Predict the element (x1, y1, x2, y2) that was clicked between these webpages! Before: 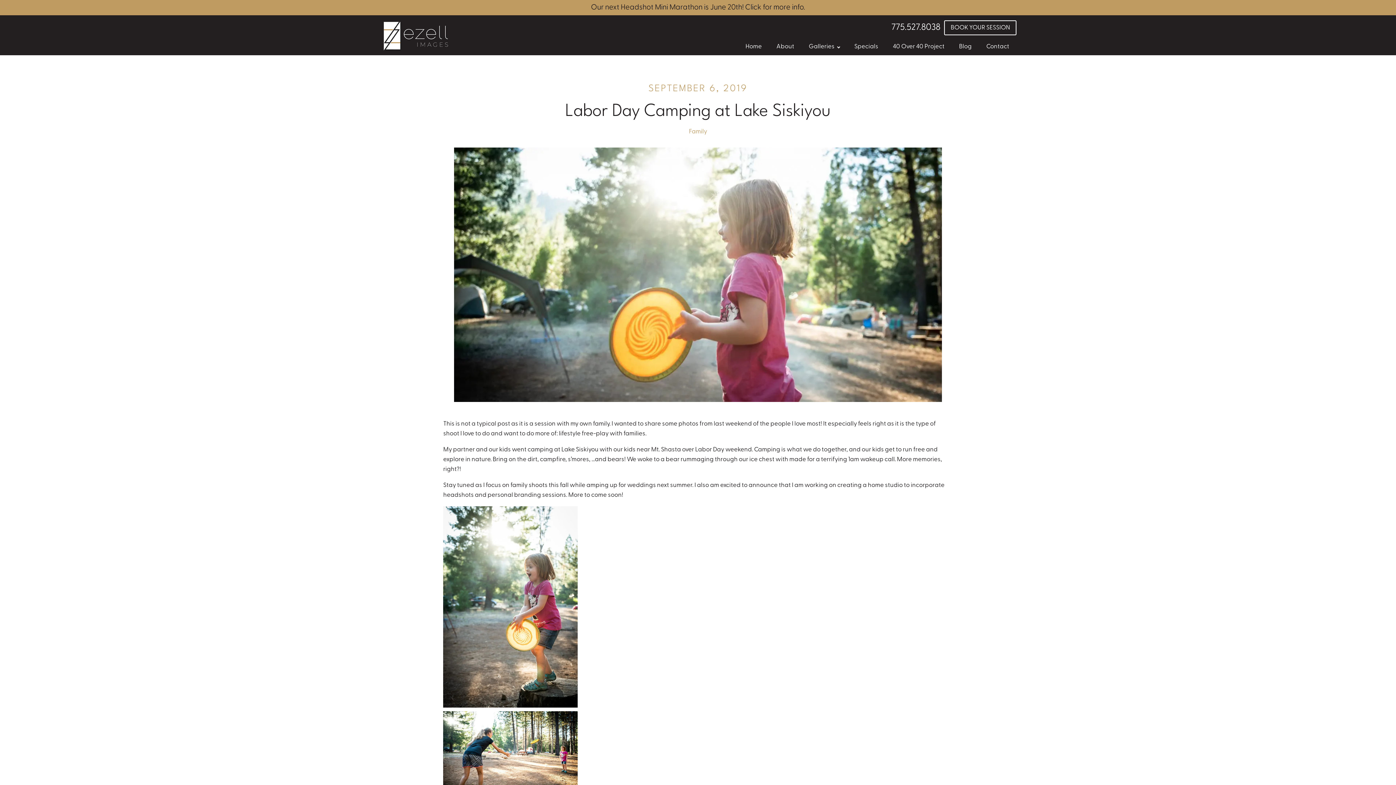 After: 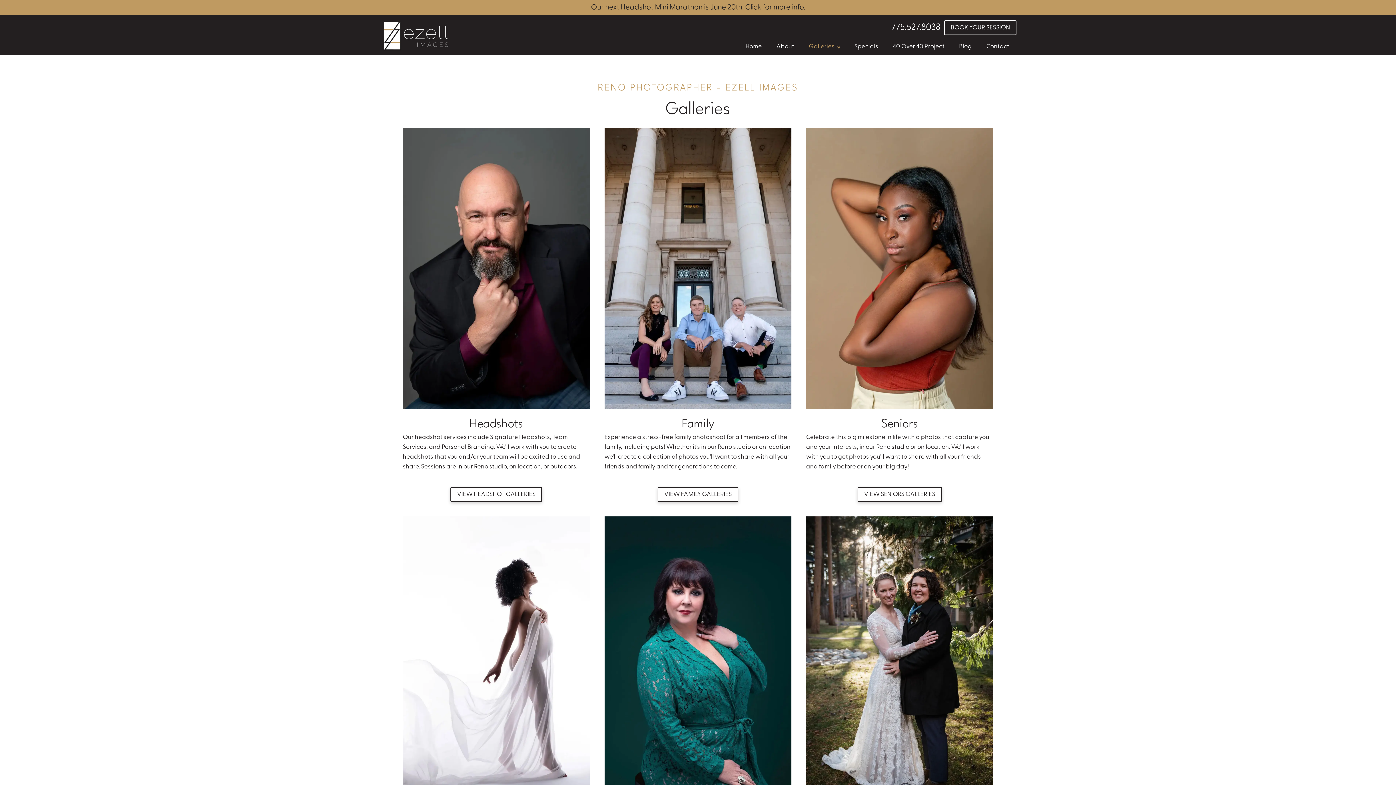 Action: label: Galleries bbox: (801, 38, 847, 55)